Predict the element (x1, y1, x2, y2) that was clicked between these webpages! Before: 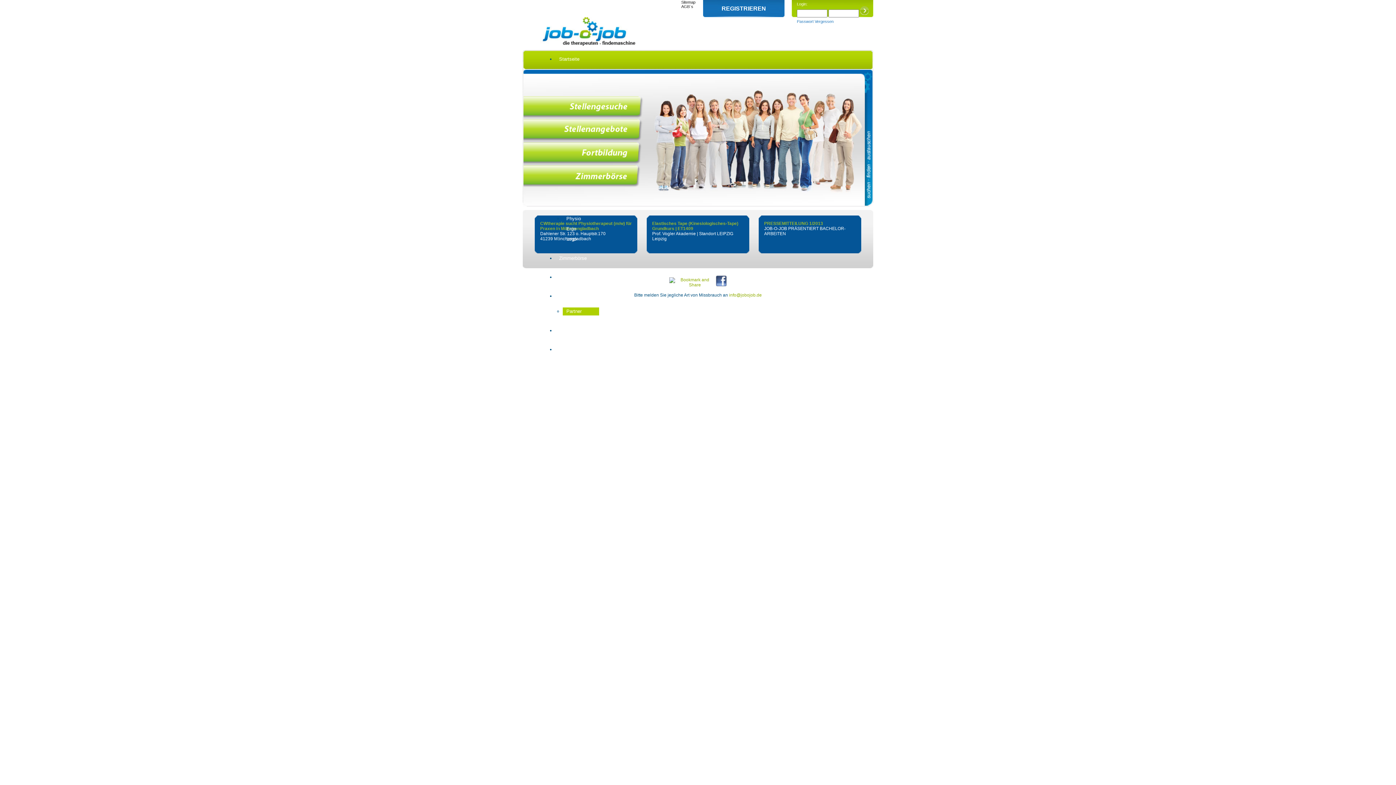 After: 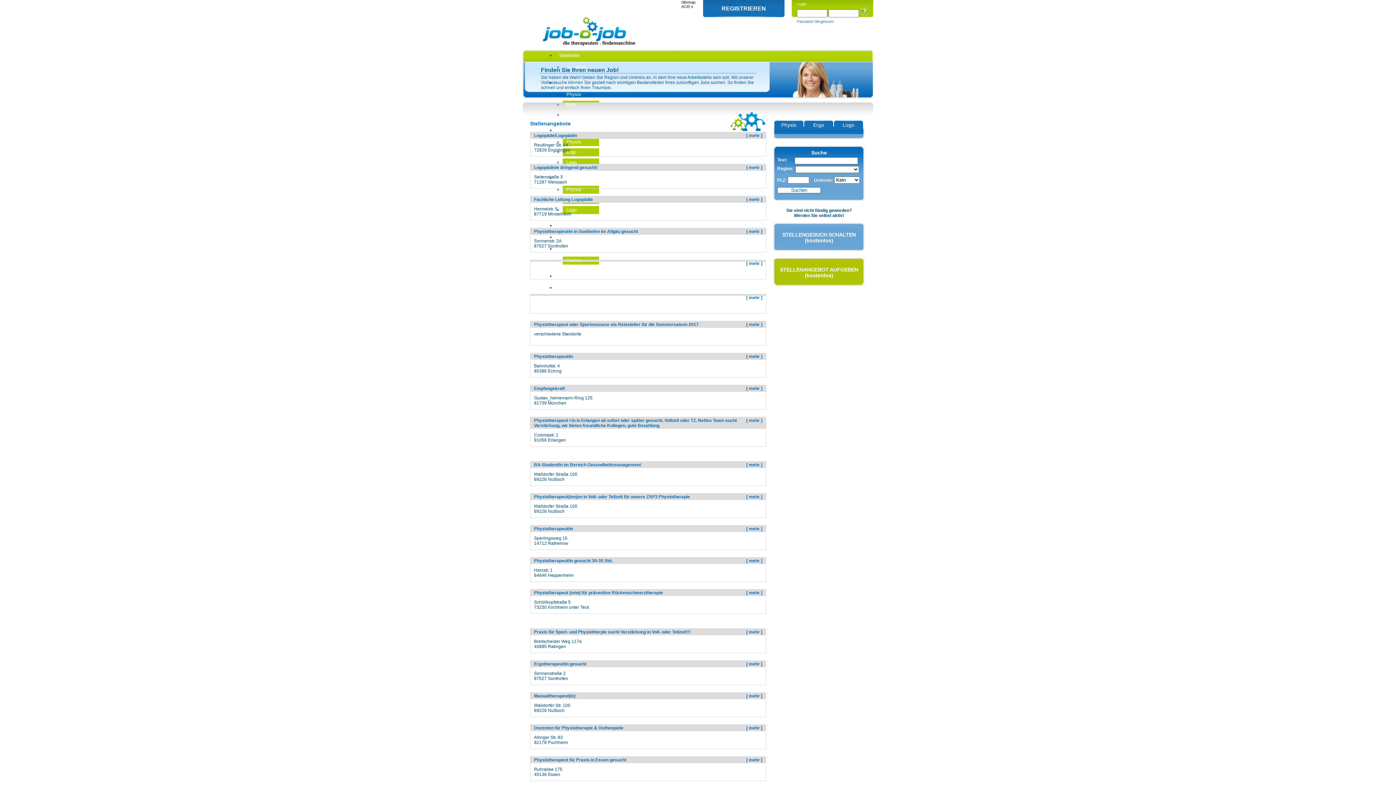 Action: bbox: (523, 118, 873, 141)